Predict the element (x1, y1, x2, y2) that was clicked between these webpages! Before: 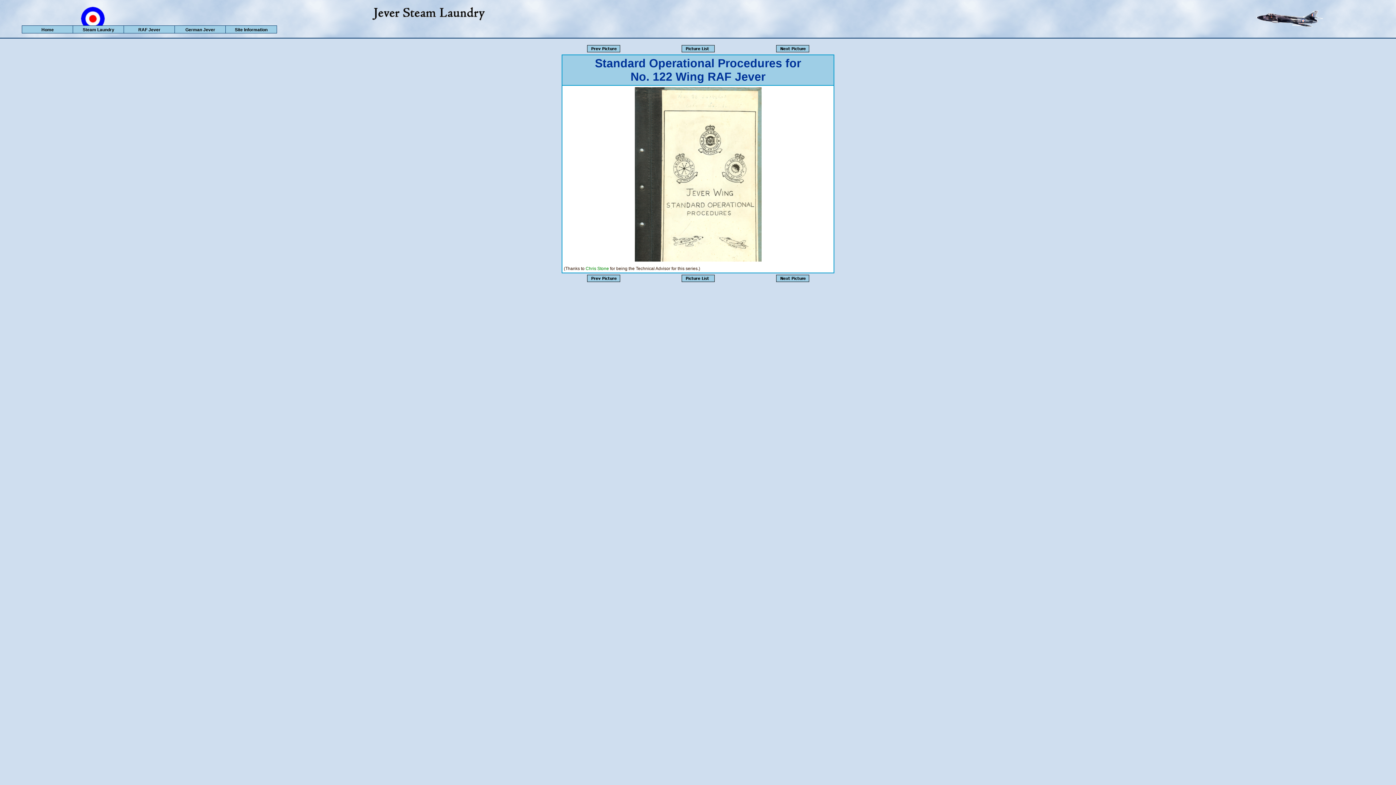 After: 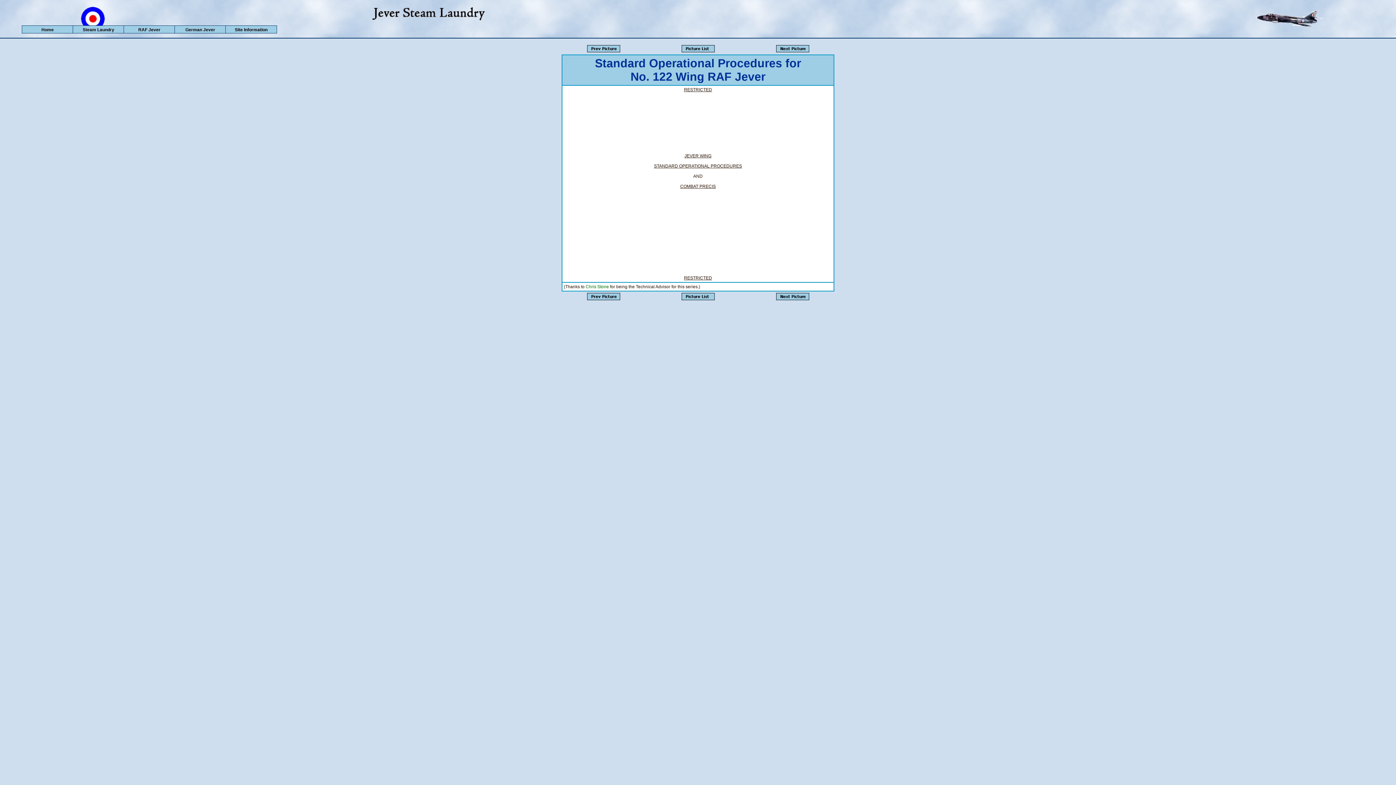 Action: bbox: (776, 47, 809, 53)